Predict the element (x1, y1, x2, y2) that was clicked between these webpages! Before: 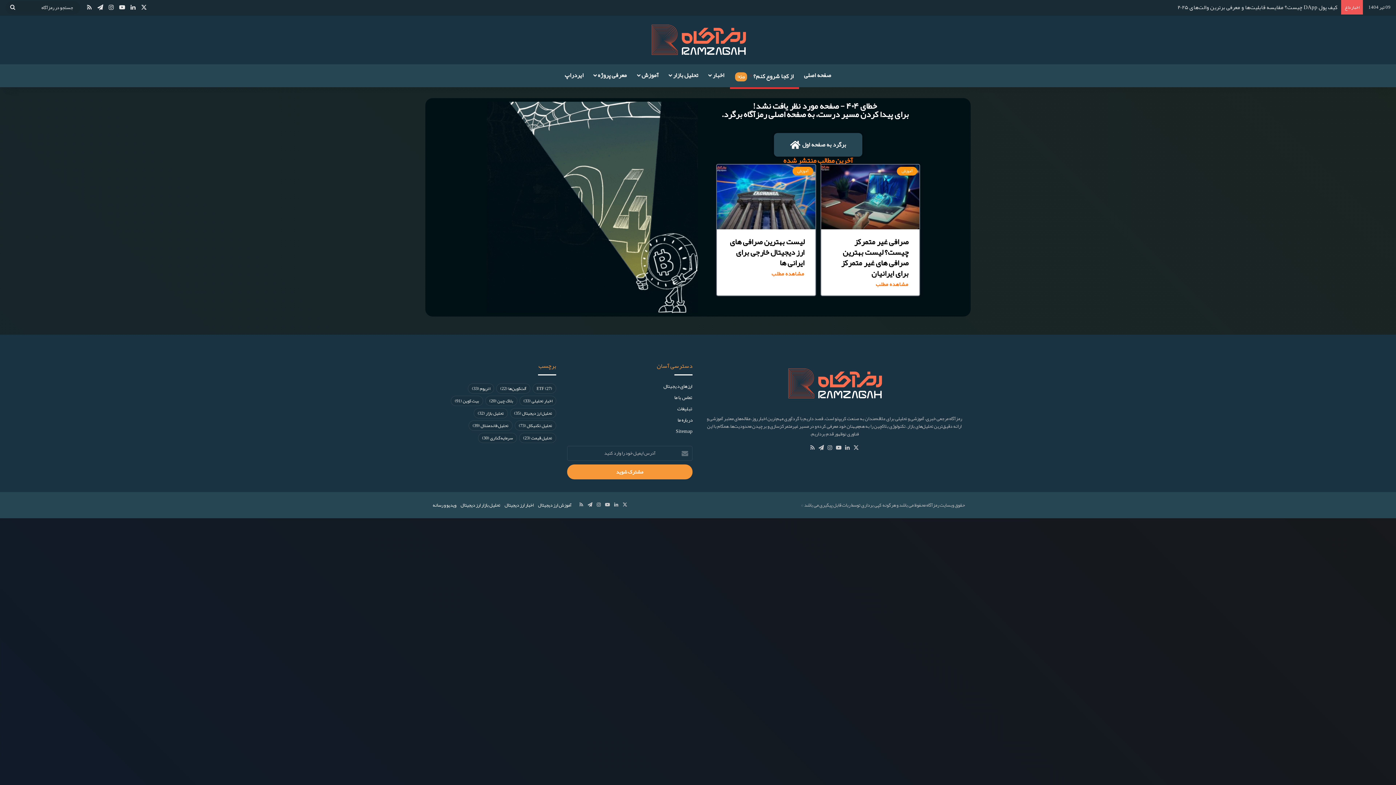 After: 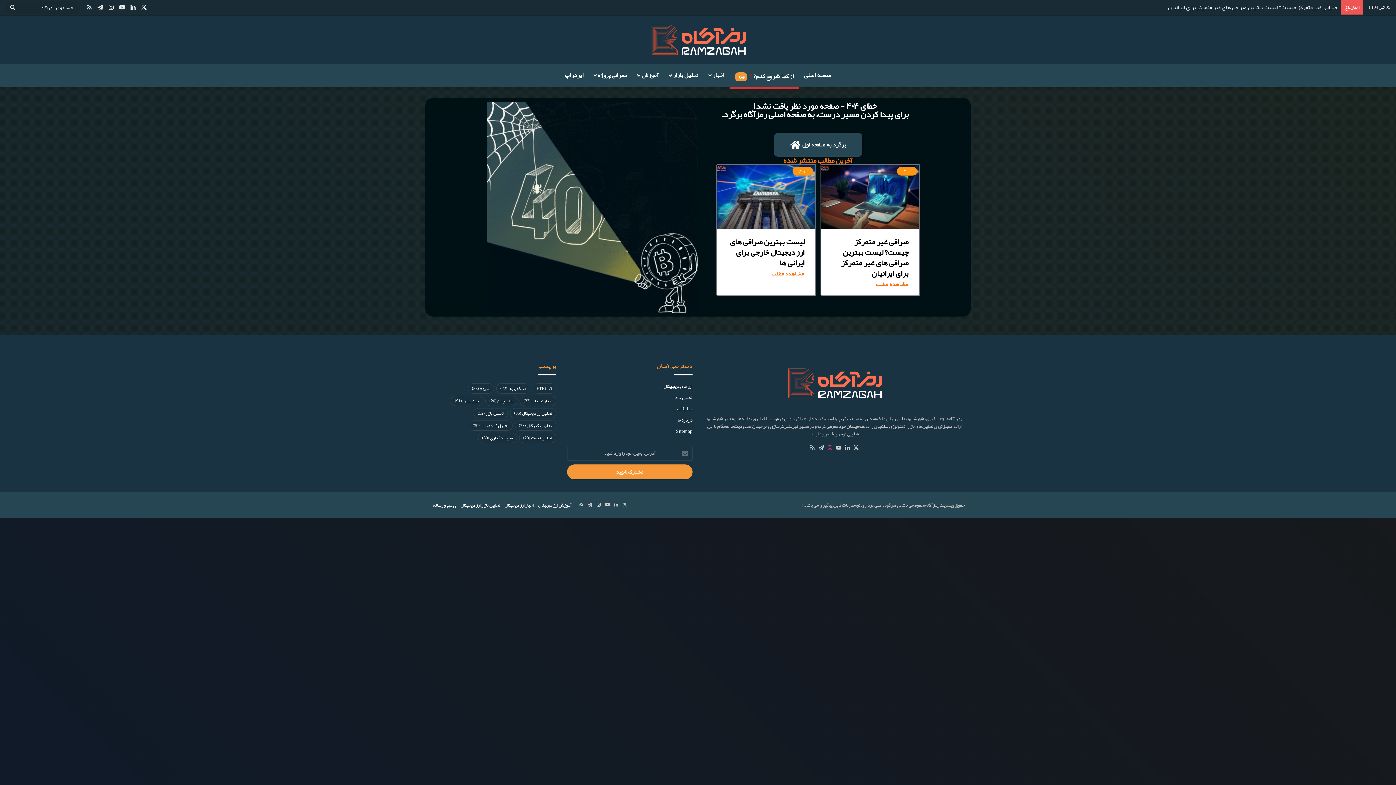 Action: label: اینستاگرام bbox: (825, 443, 834, 452)